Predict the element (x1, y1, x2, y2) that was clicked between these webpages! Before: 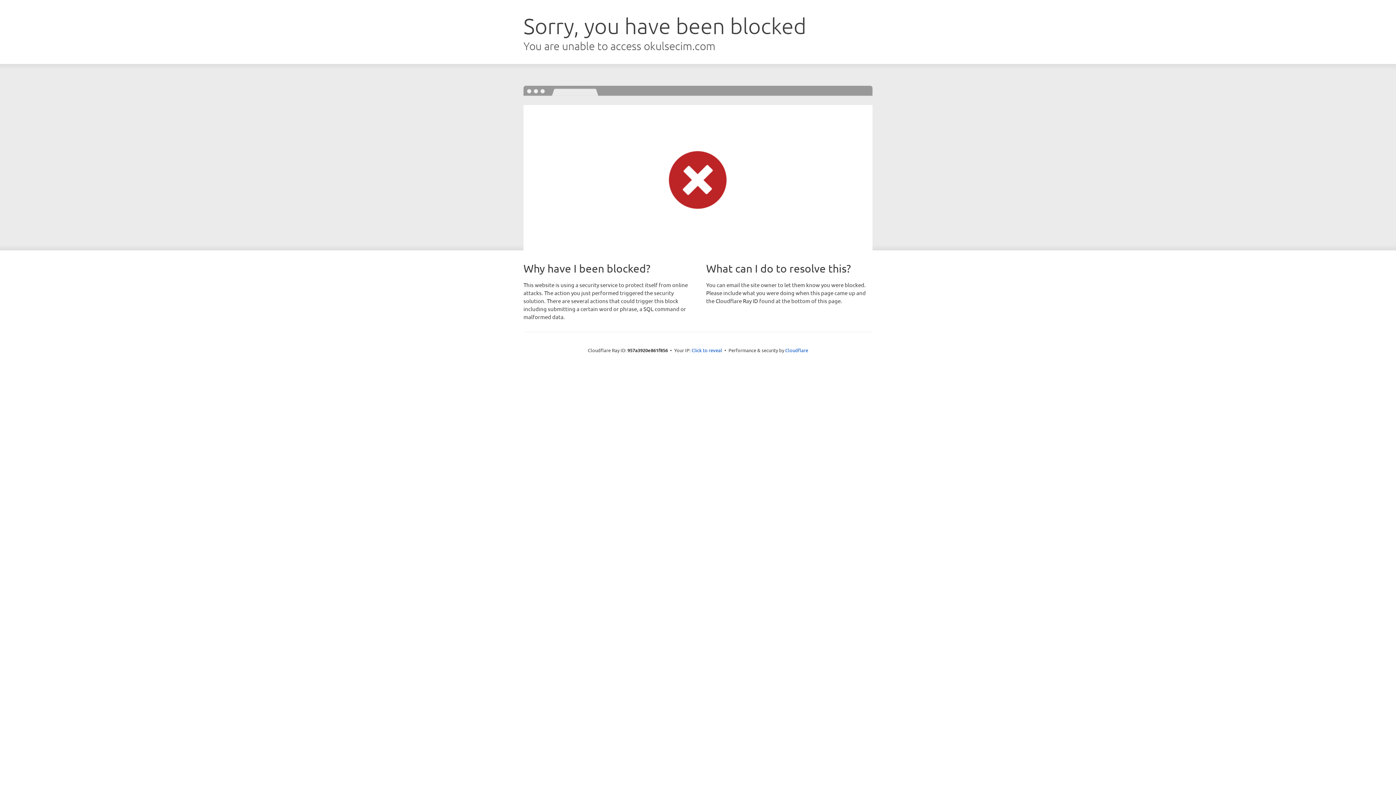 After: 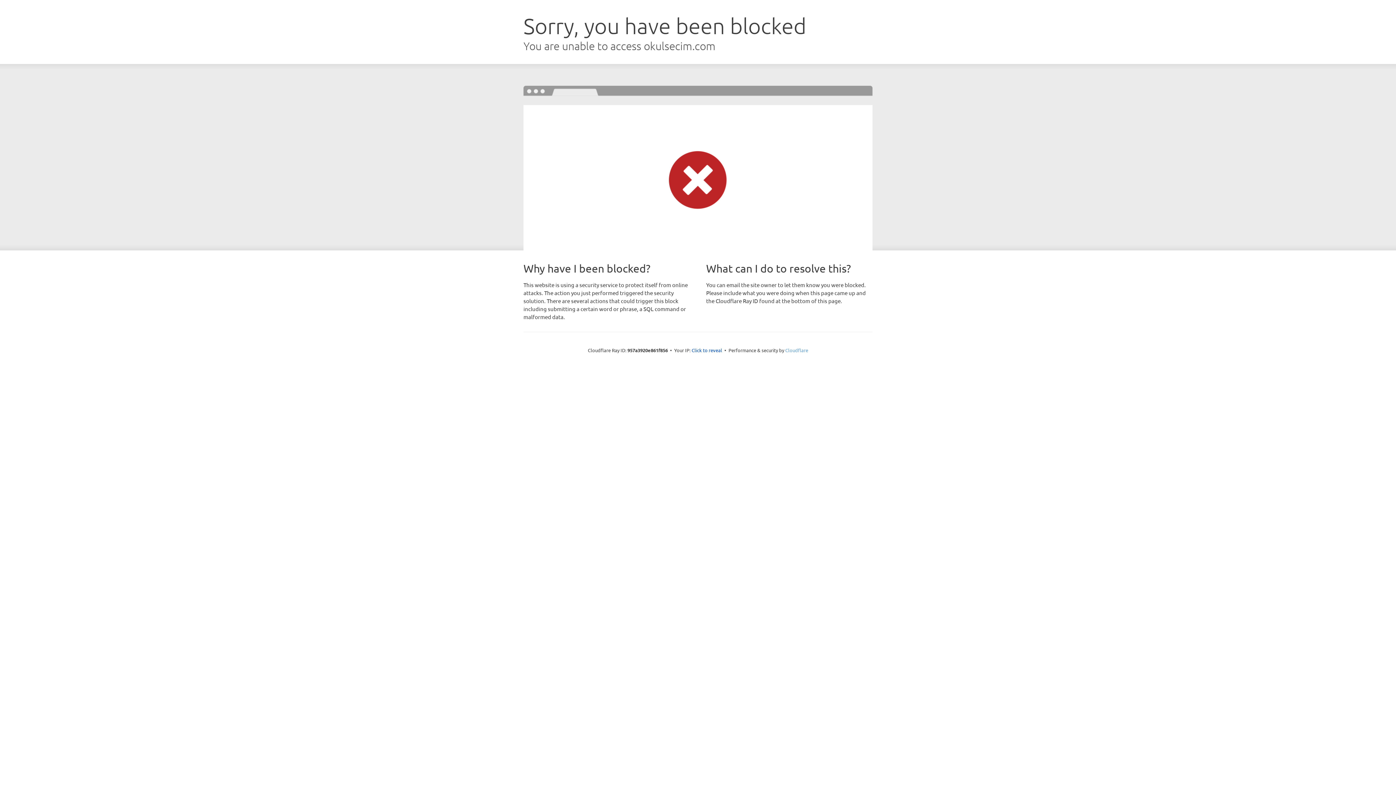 Action: bbox: (785, 347, 808, 353) label: Cloudflare